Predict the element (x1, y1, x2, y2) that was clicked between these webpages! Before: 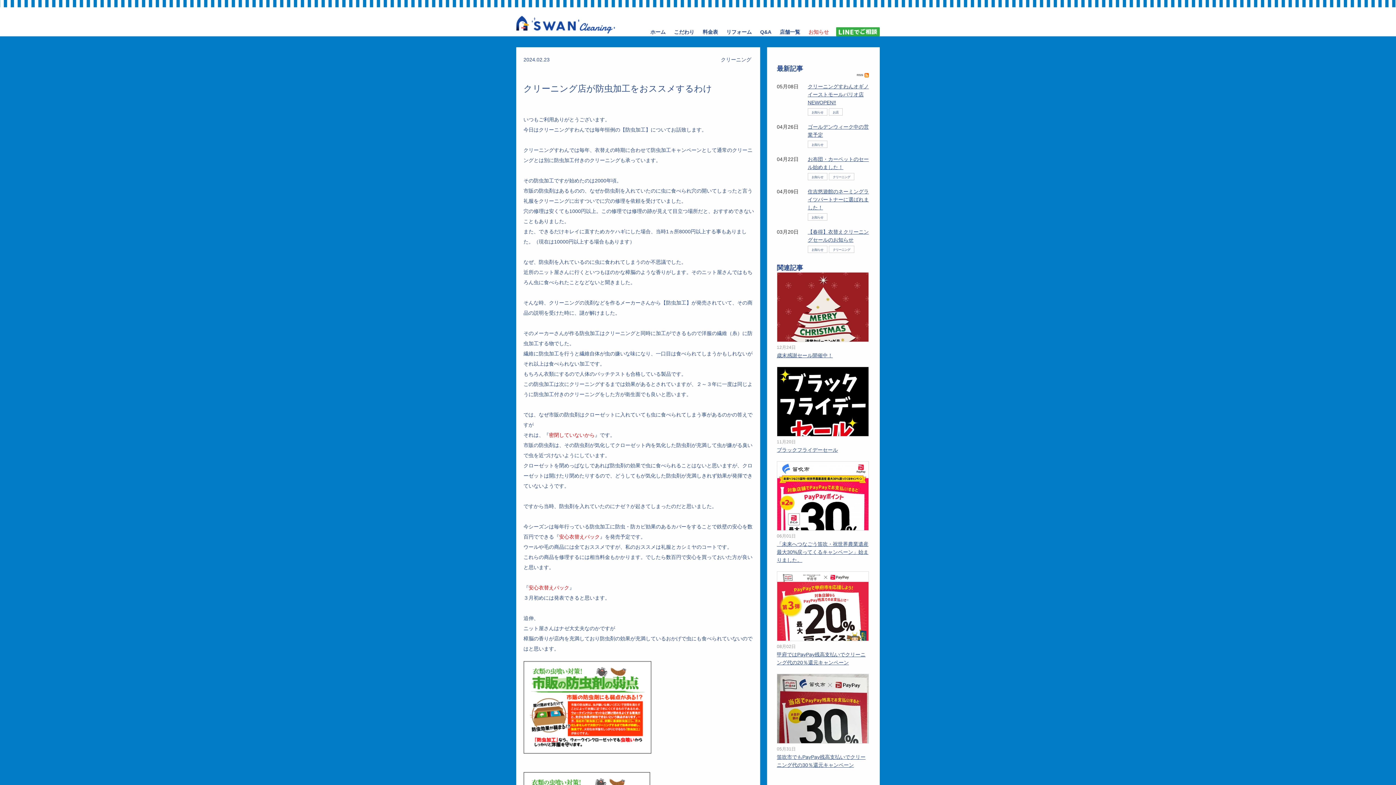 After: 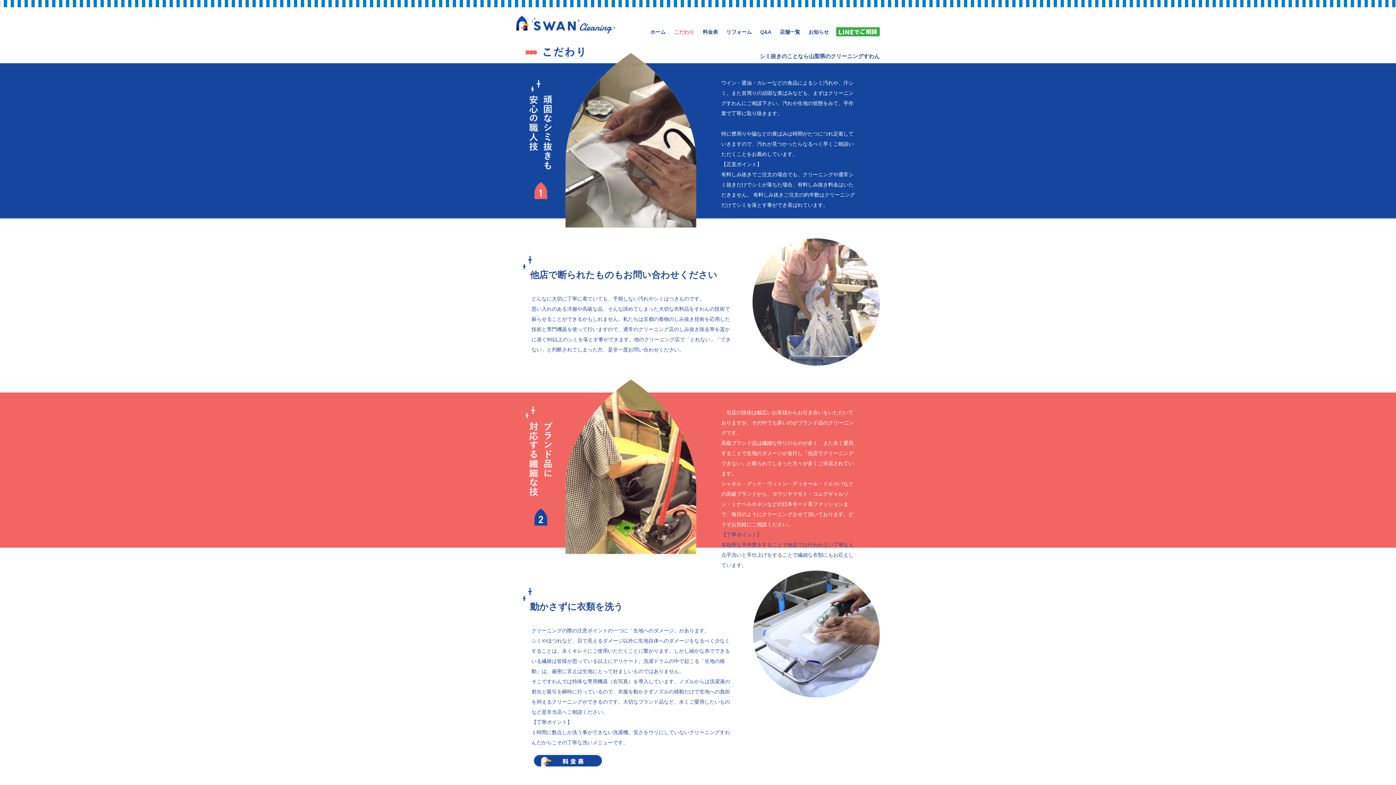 Action: label: こだわり bbox: (670, 23, 698, 36)